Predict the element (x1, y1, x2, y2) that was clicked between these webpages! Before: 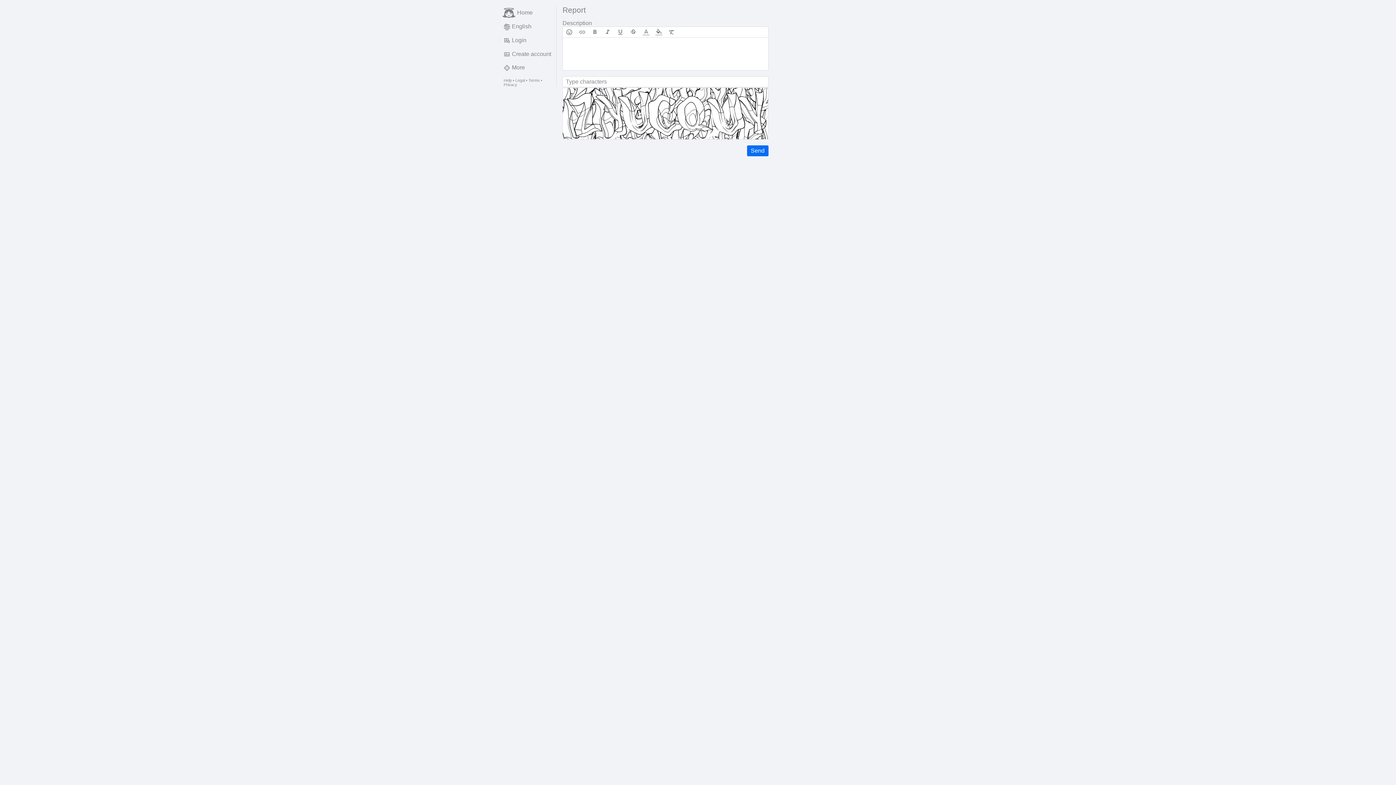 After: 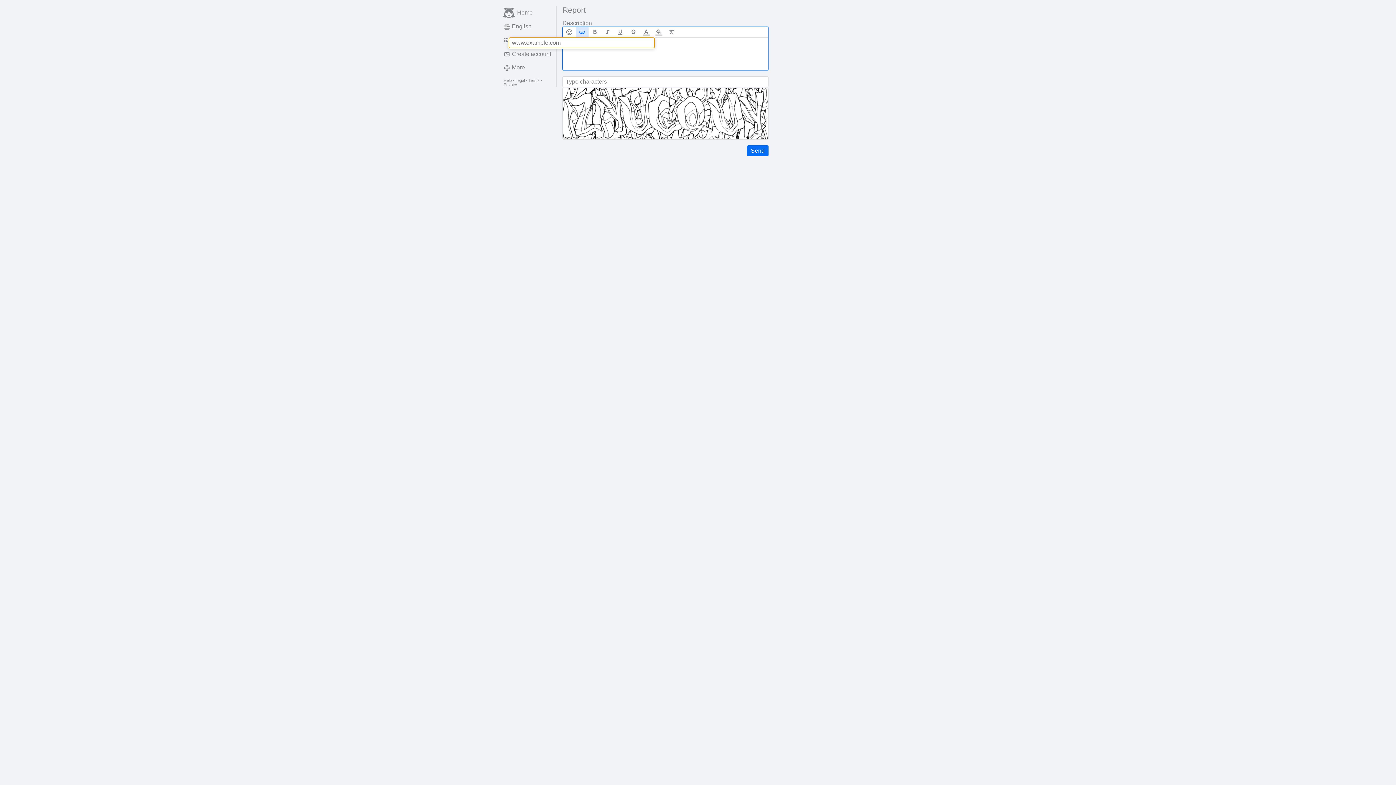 Action: bbox: (575, 26, 588, 37)